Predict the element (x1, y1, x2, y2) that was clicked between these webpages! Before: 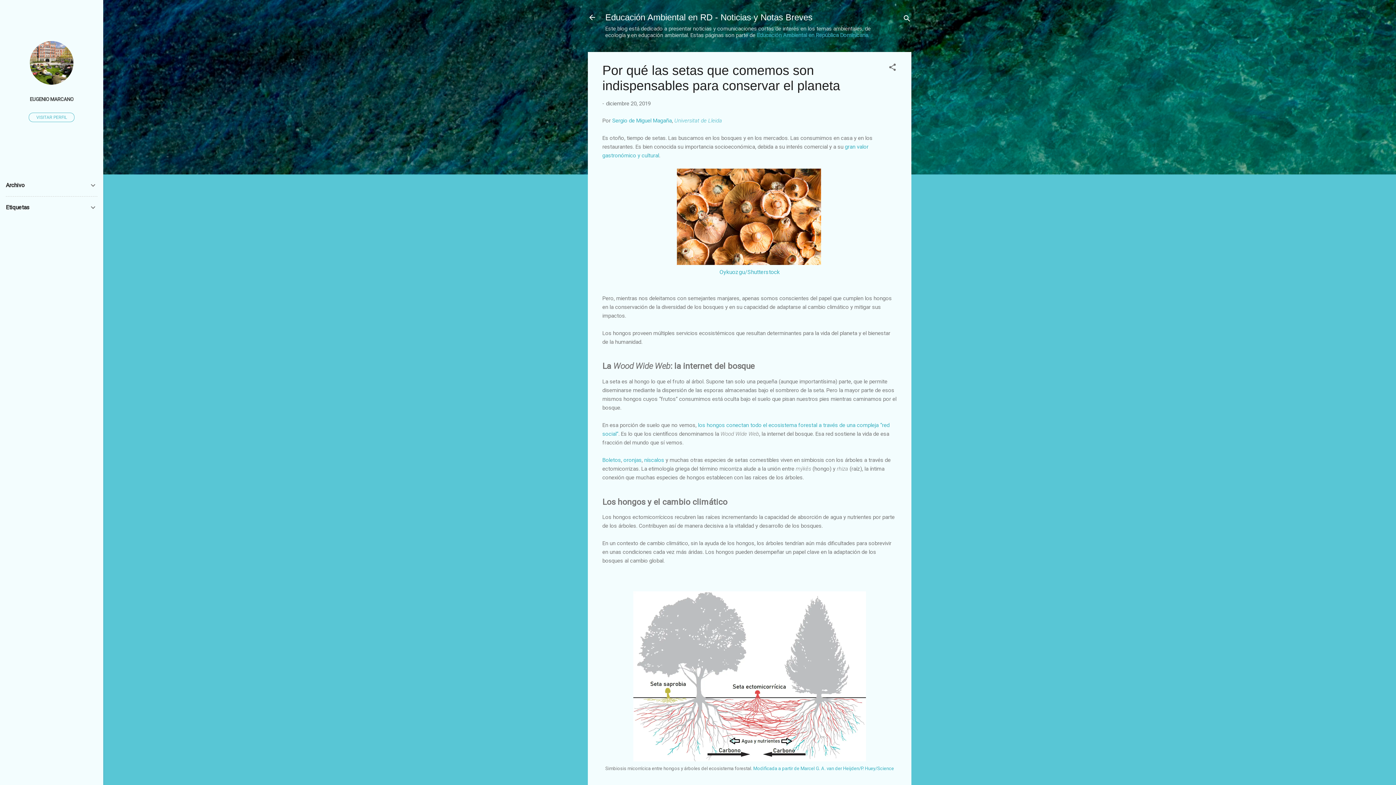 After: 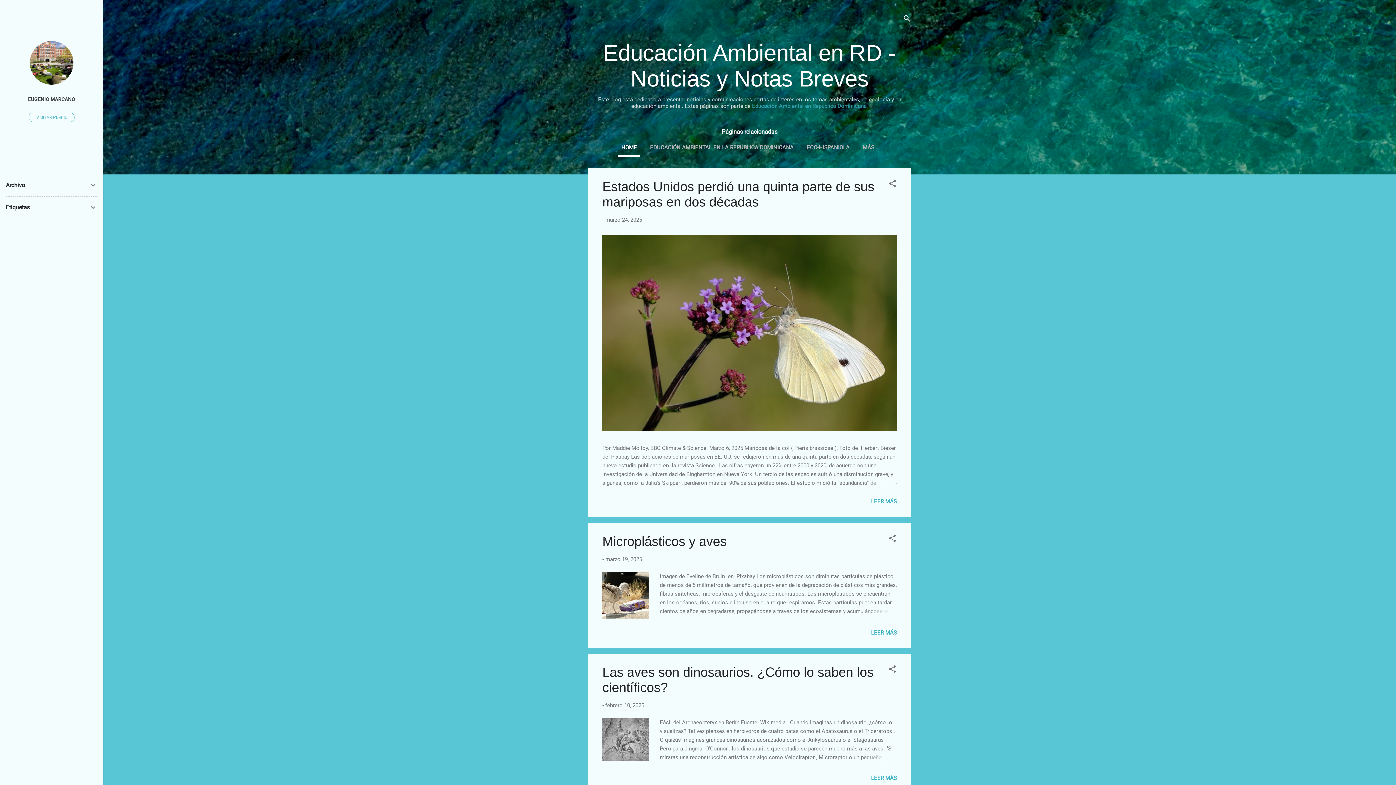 Action: bbox: (583, 8, 601, 26)